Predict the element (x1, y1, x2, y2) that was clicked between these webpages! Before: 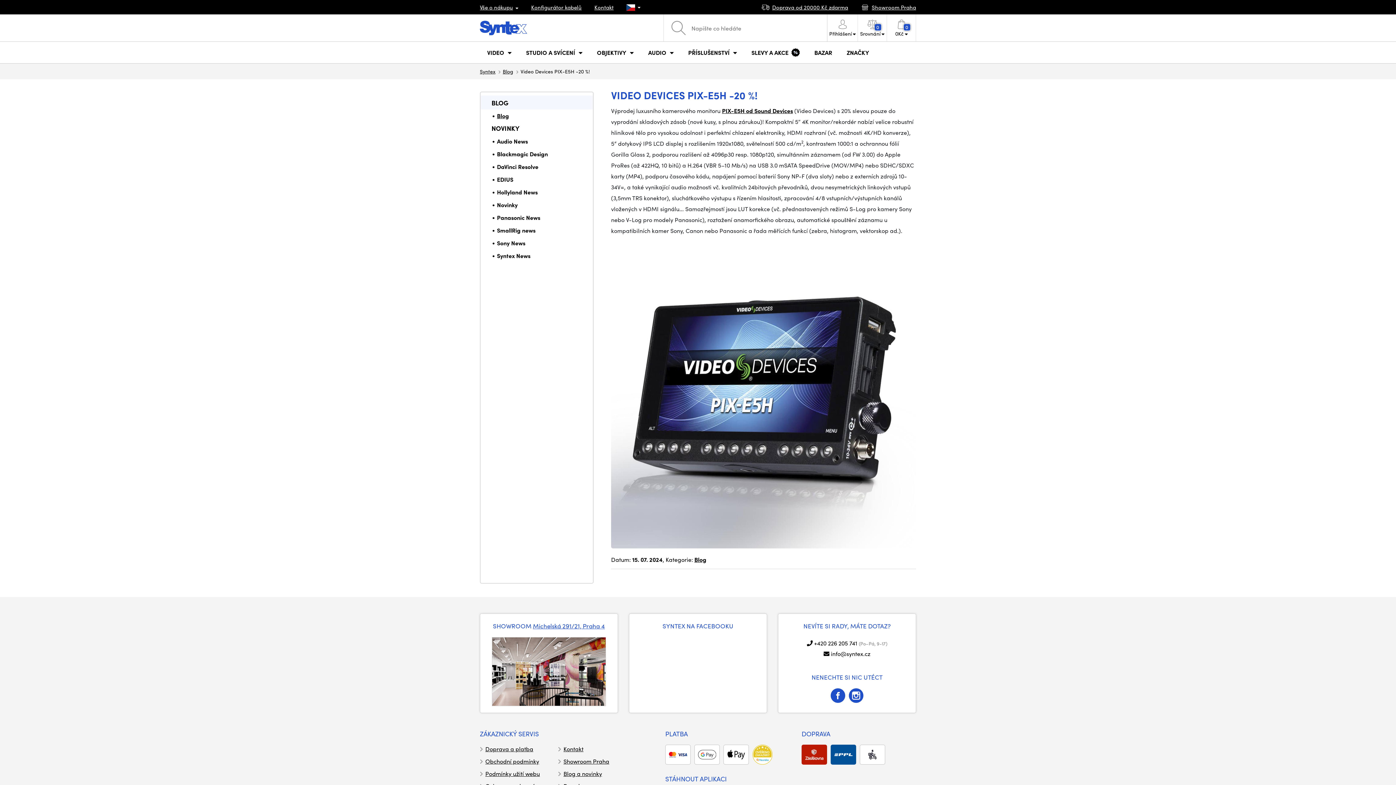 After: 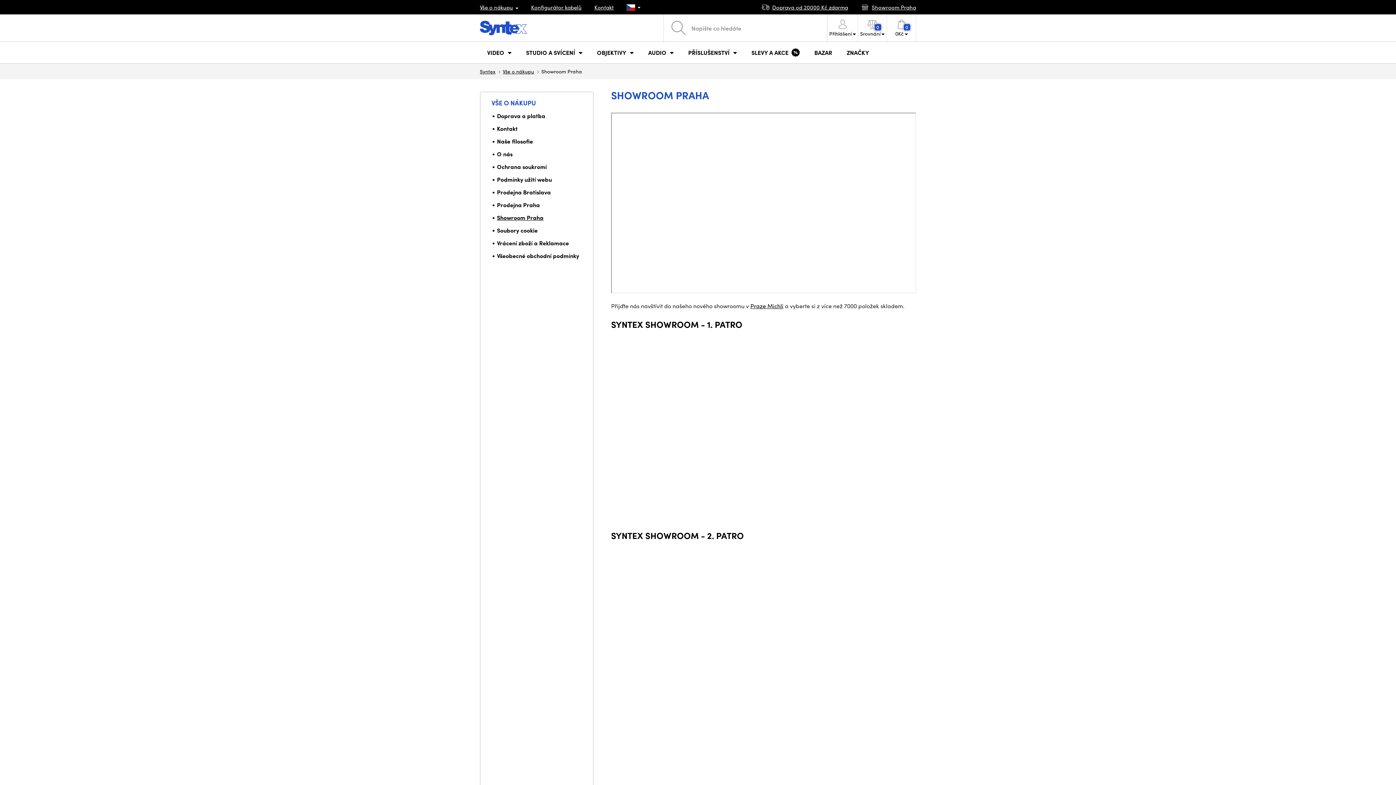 Action: bbox: (563, 757, 609, 765) label: Showroom Praha